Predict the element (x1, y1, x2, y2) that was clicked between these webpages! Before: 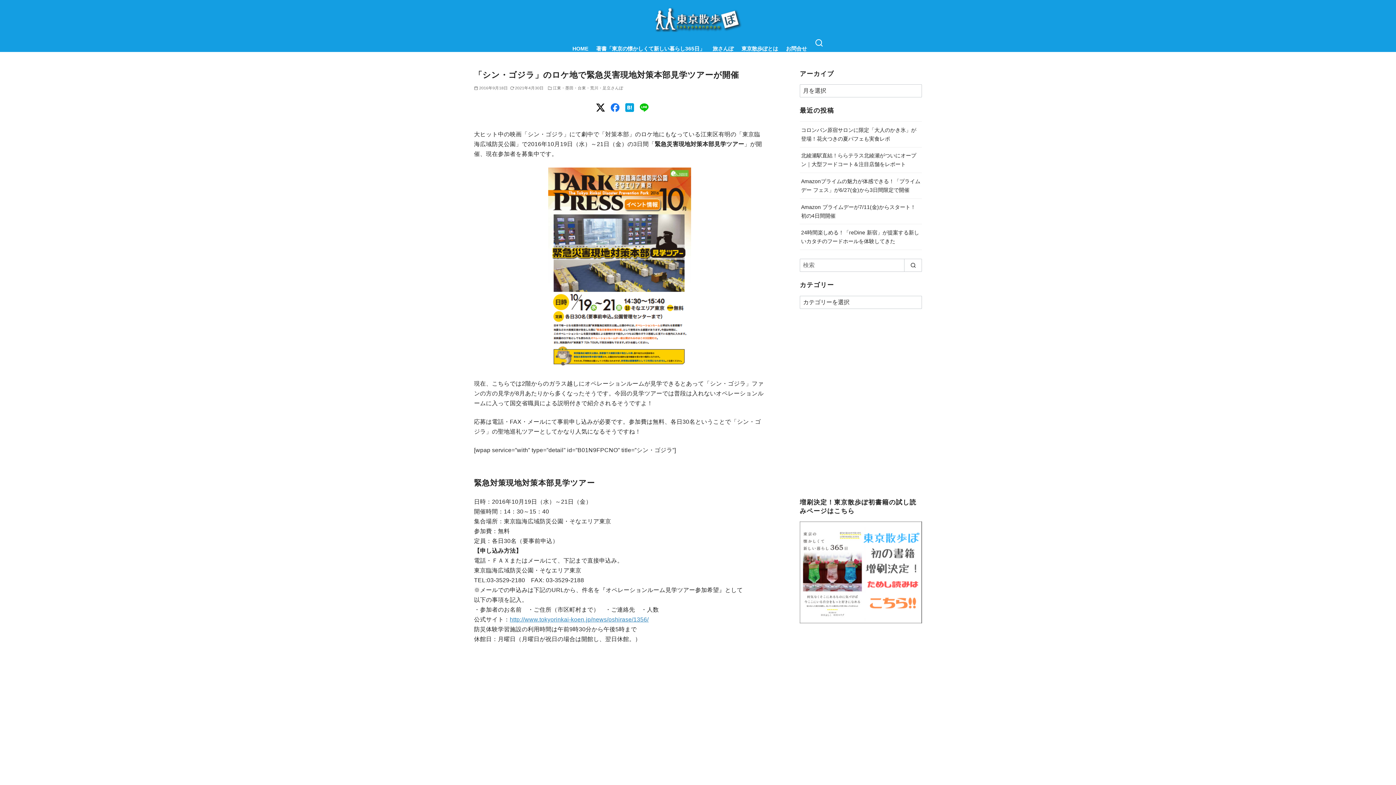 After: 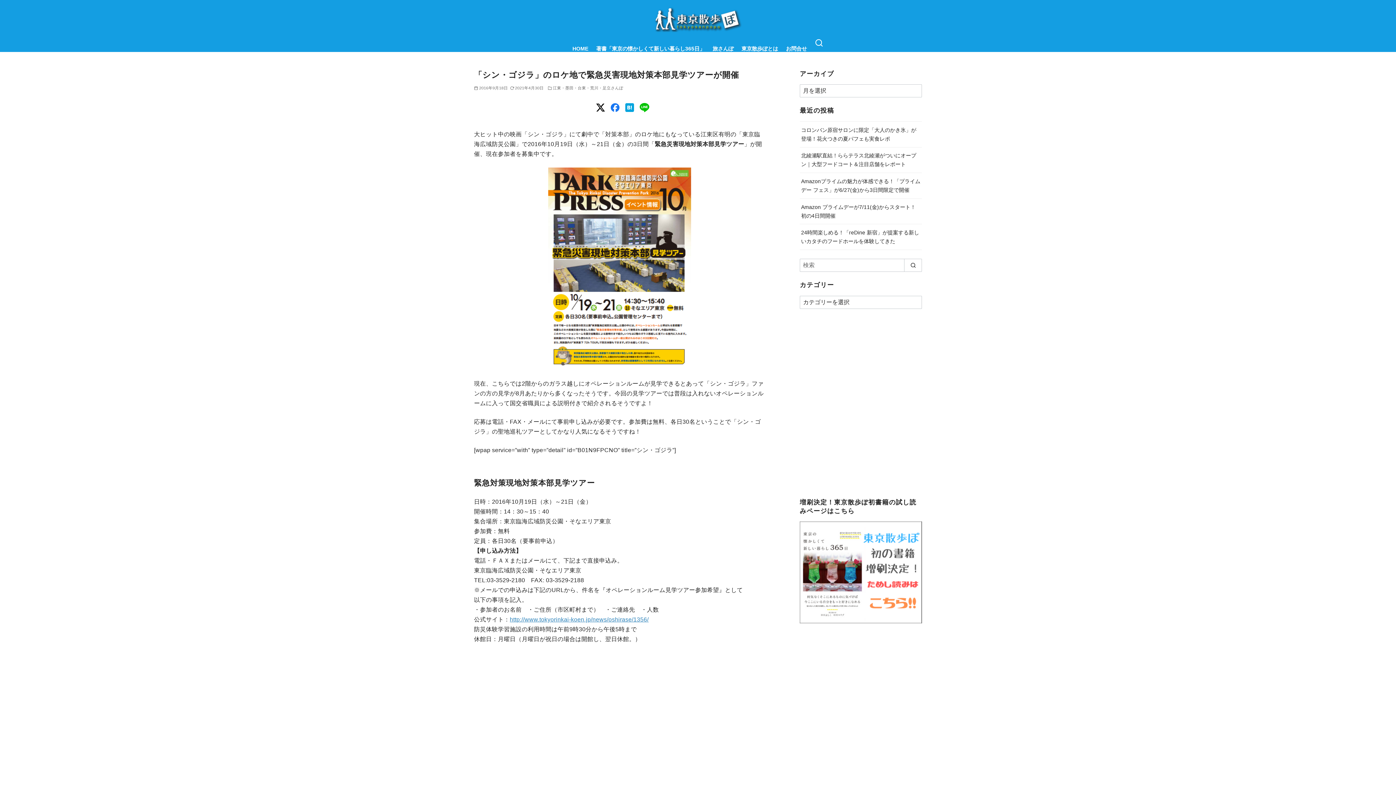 Action: bbox: (634, 97, 654, 117)